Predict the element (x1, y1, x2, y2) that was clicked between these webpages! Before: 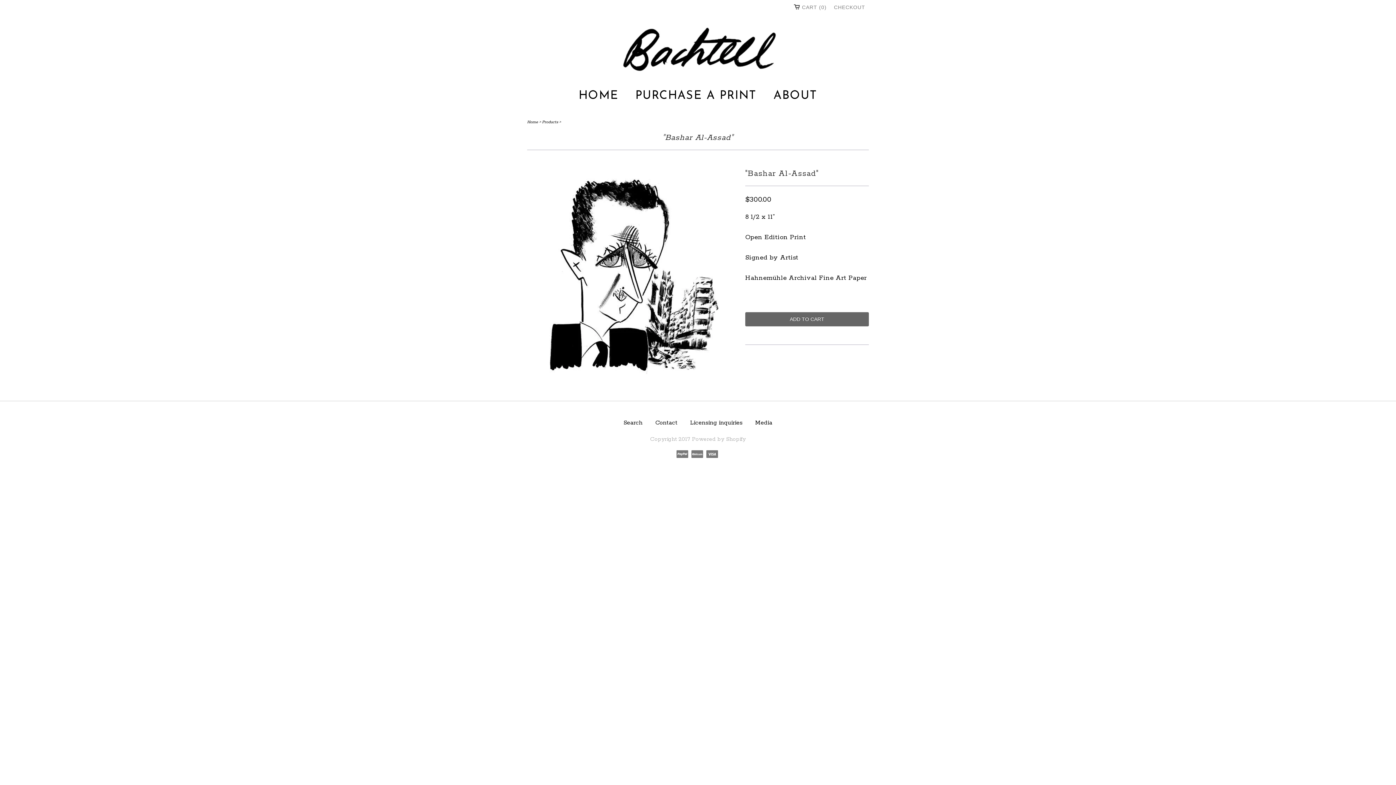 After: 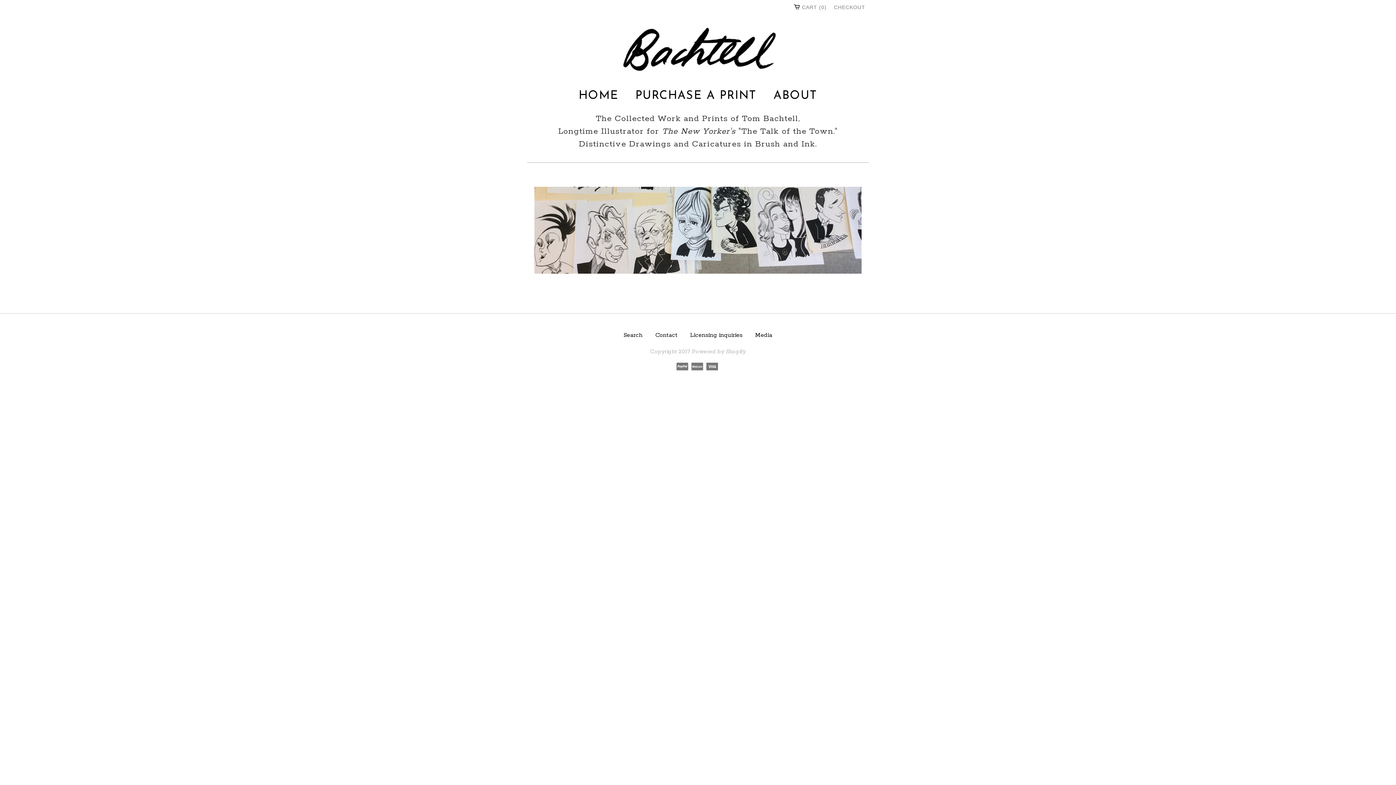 Action: bbox: (527, 20, 869, 80)